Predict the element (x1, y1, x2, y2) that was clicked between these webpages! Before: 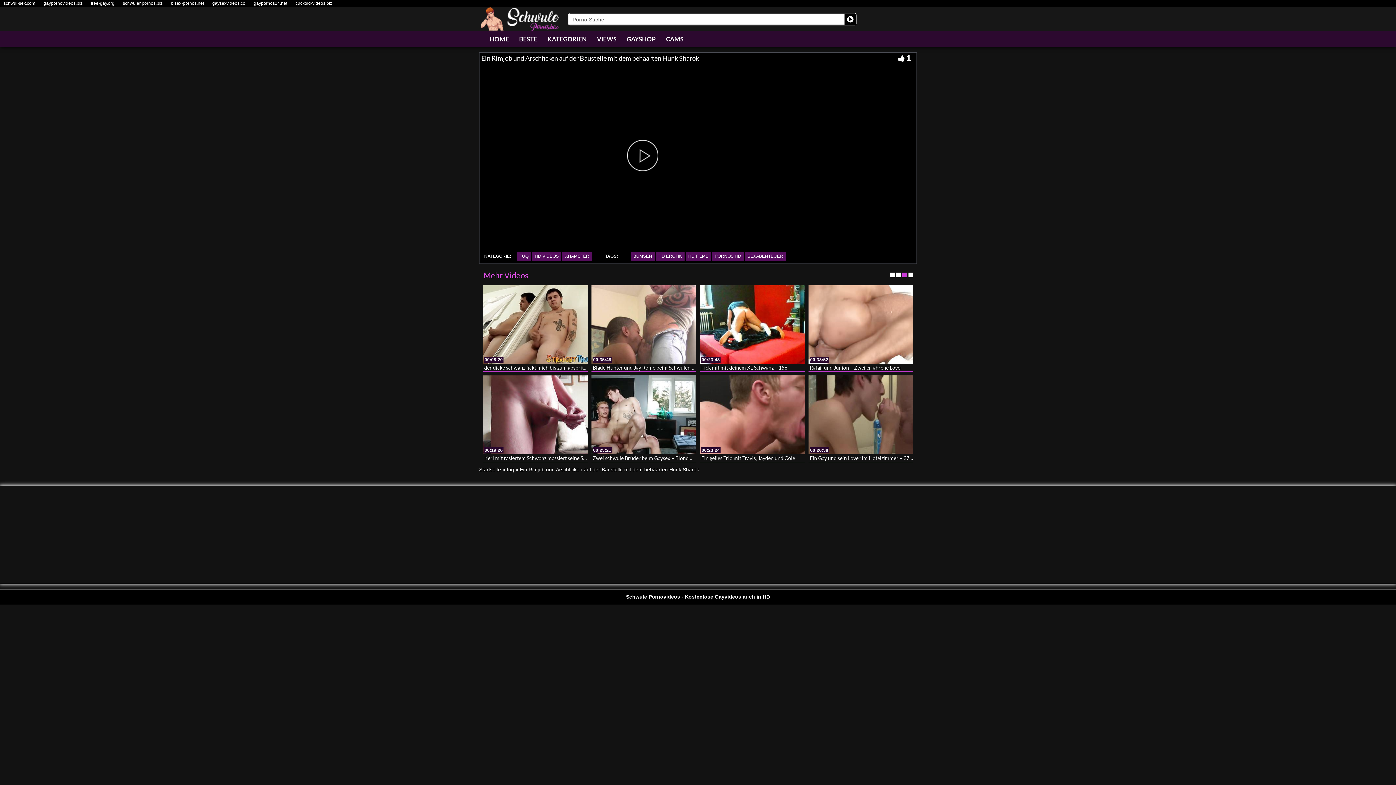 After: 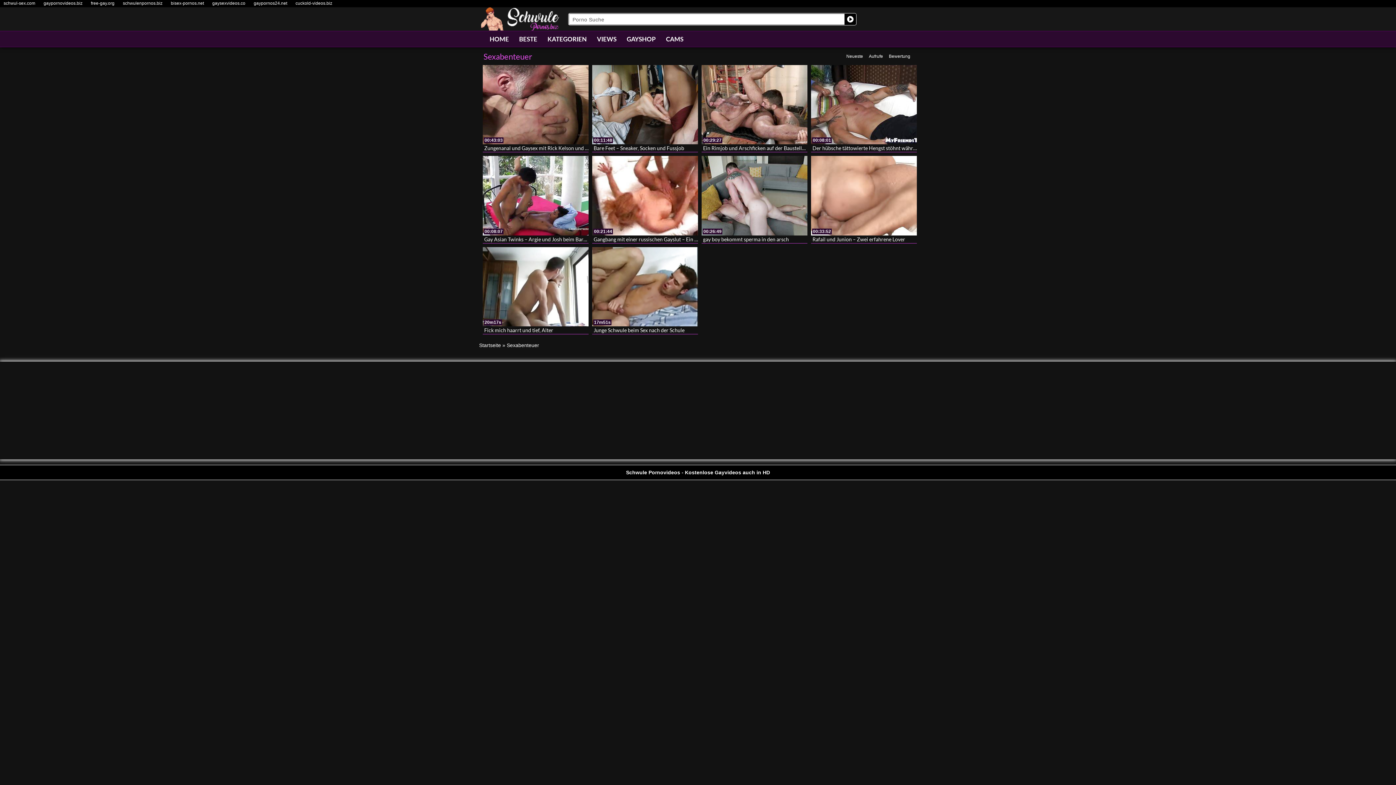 Action: bbox: (745, 252, 785, 260) label: SEXABENTEUER